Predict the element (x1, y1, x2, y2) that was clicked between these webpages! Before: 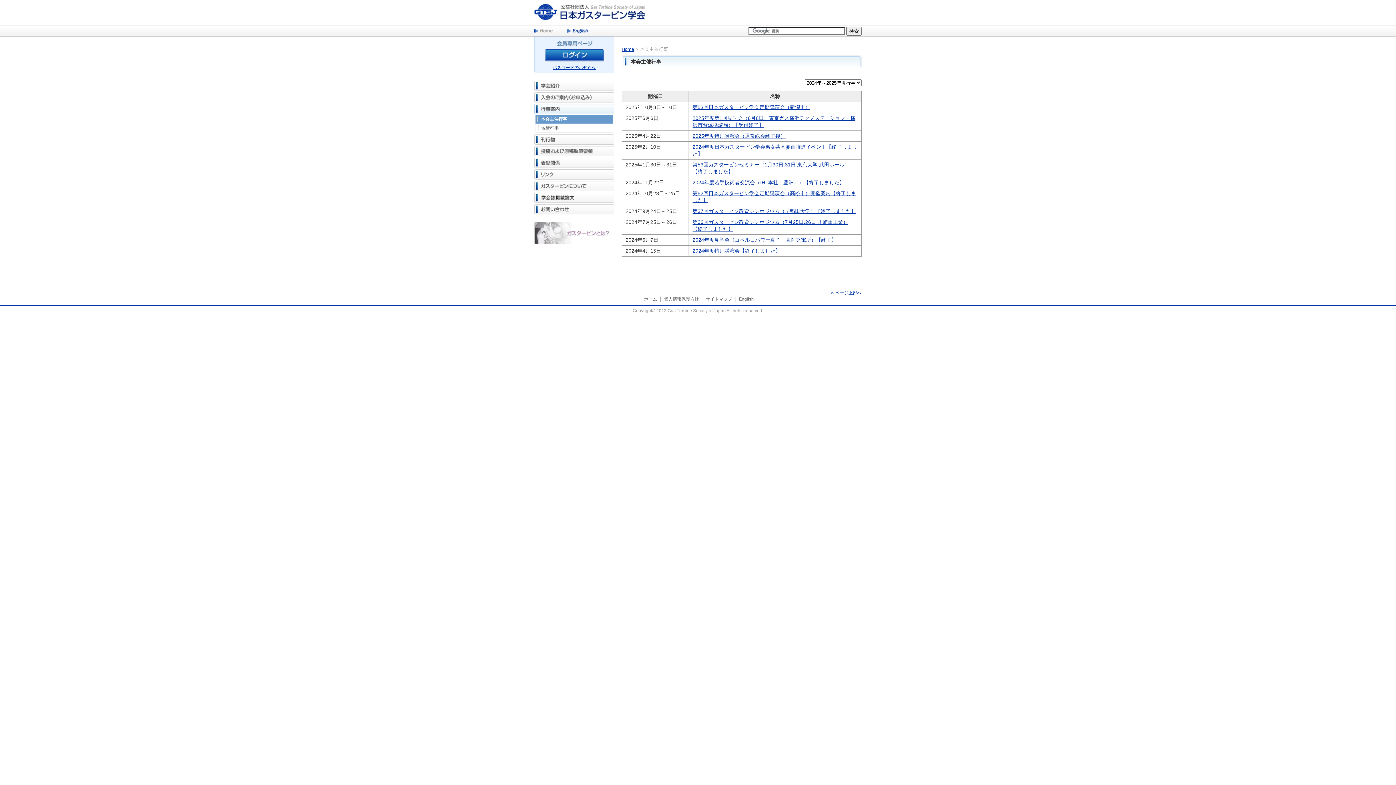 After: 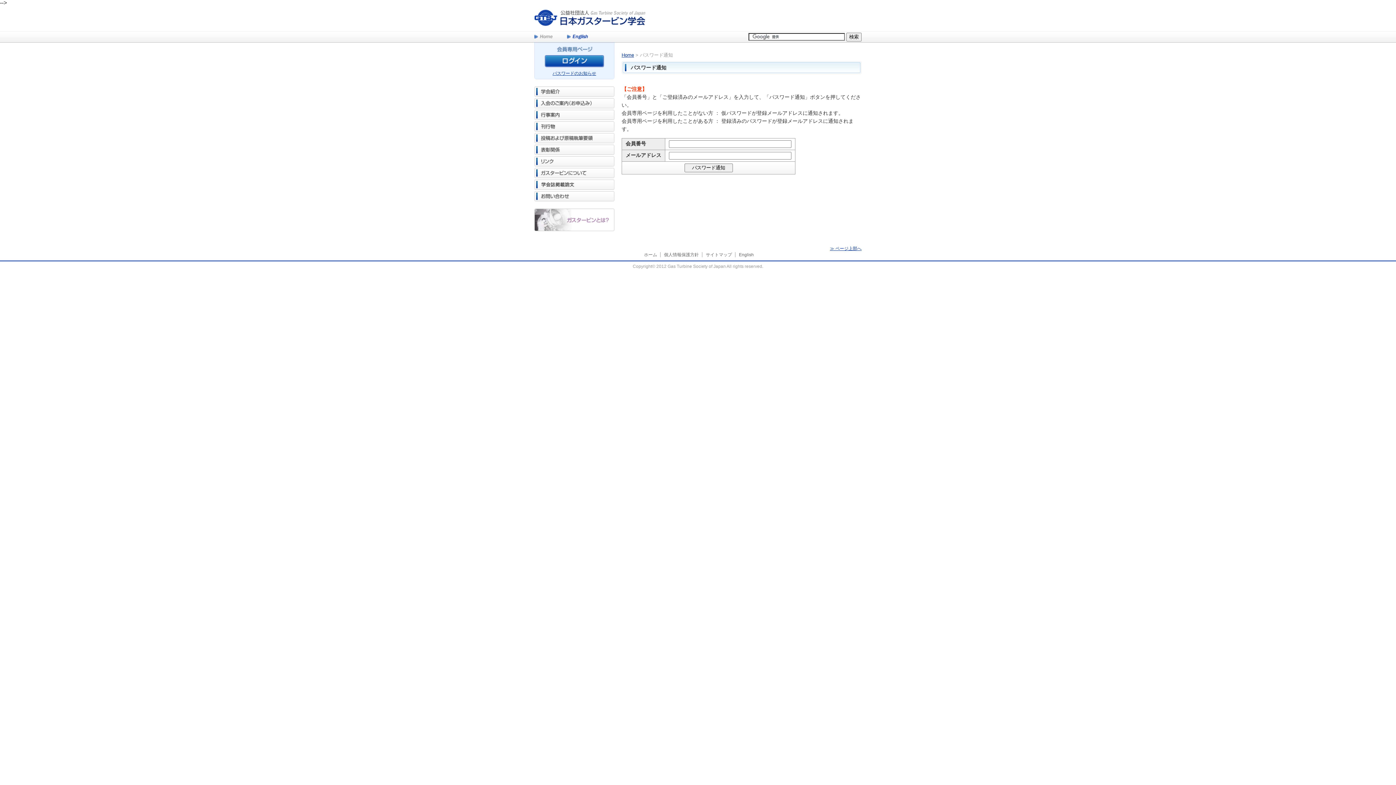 Action: bbox: (552, 65, 596, 70) label: パスワードのお知らせ